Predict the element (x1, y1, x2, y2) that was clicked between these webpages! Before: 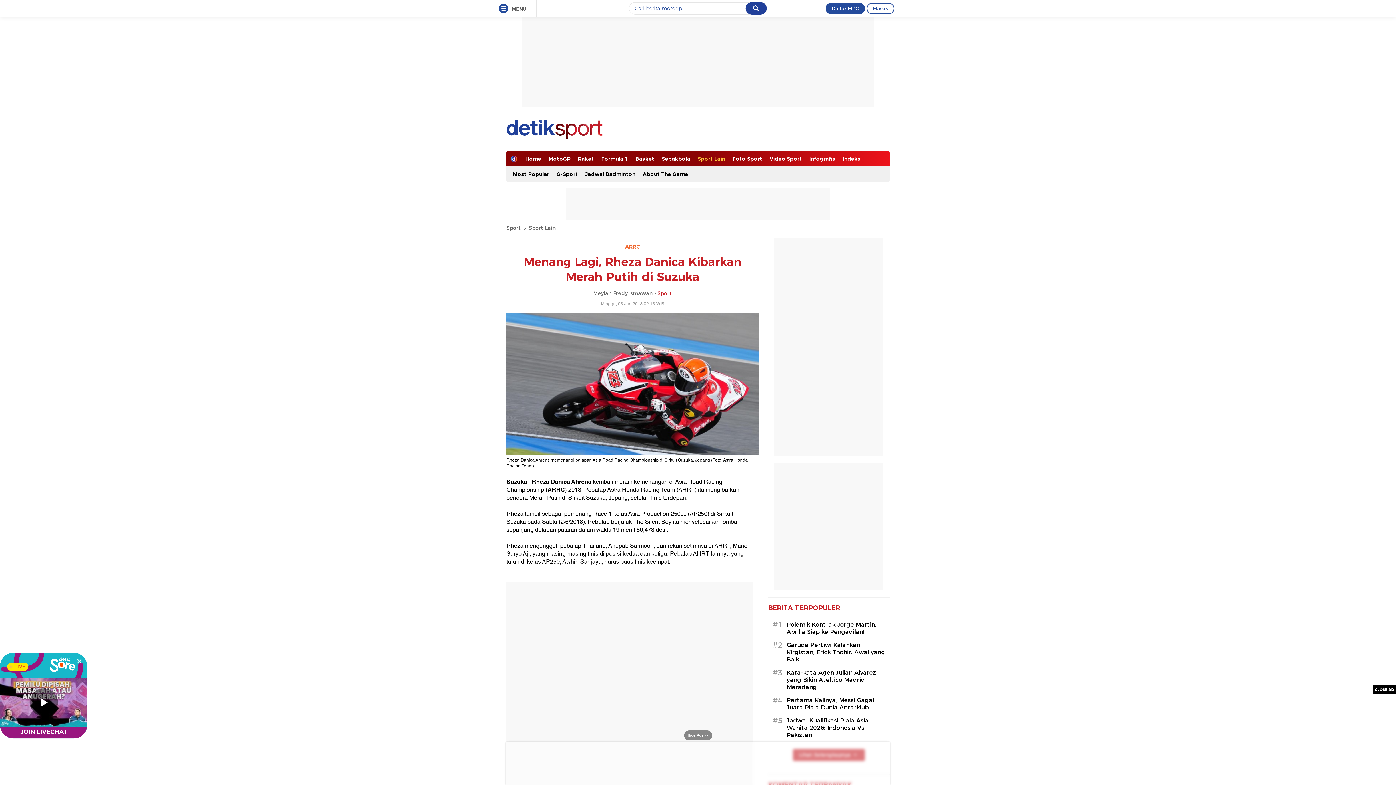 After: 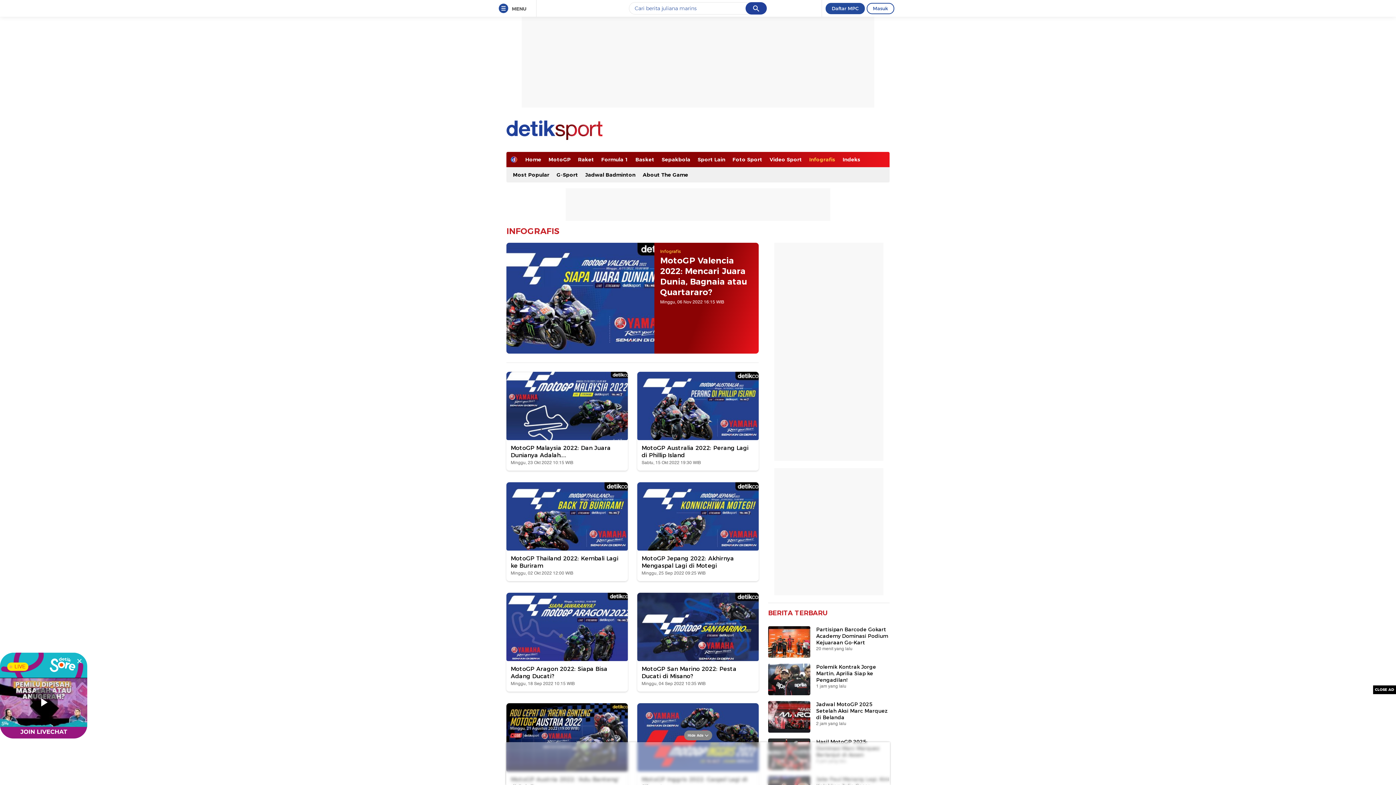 Action: bbox: (805, 151, 839, 166) label: Infografis